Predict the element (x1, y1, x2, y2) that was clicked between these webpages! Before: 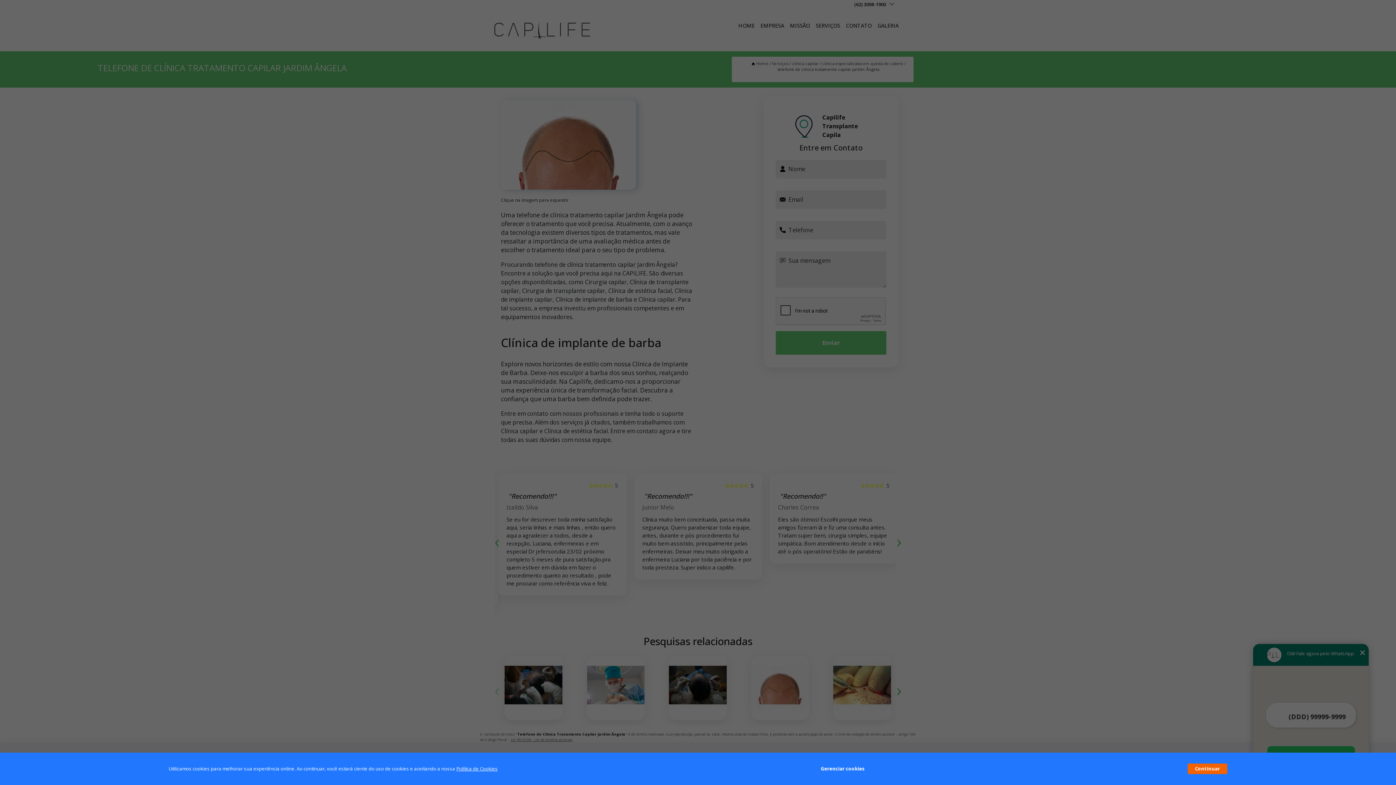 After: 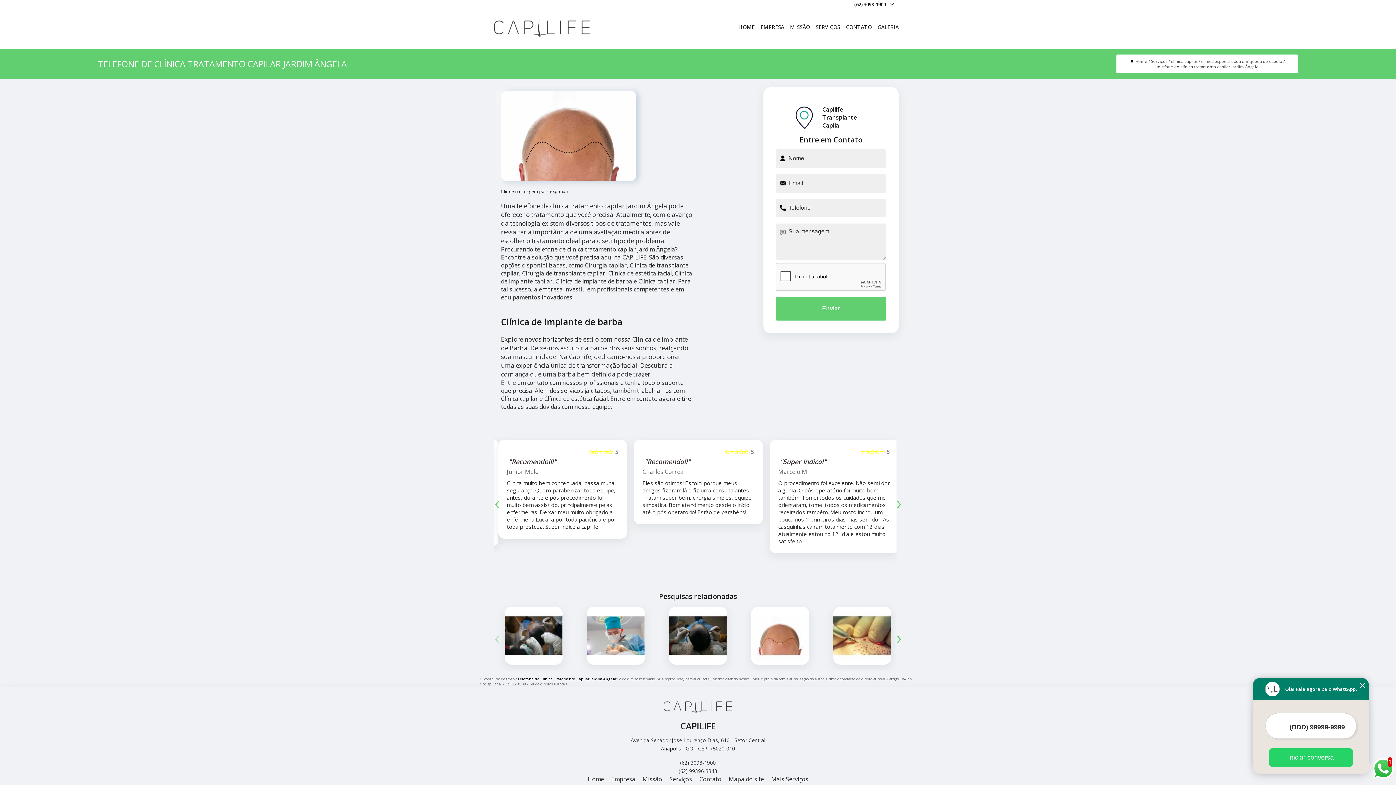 Action: bbox: (1187, 764, 1227, 774) label: Continuar